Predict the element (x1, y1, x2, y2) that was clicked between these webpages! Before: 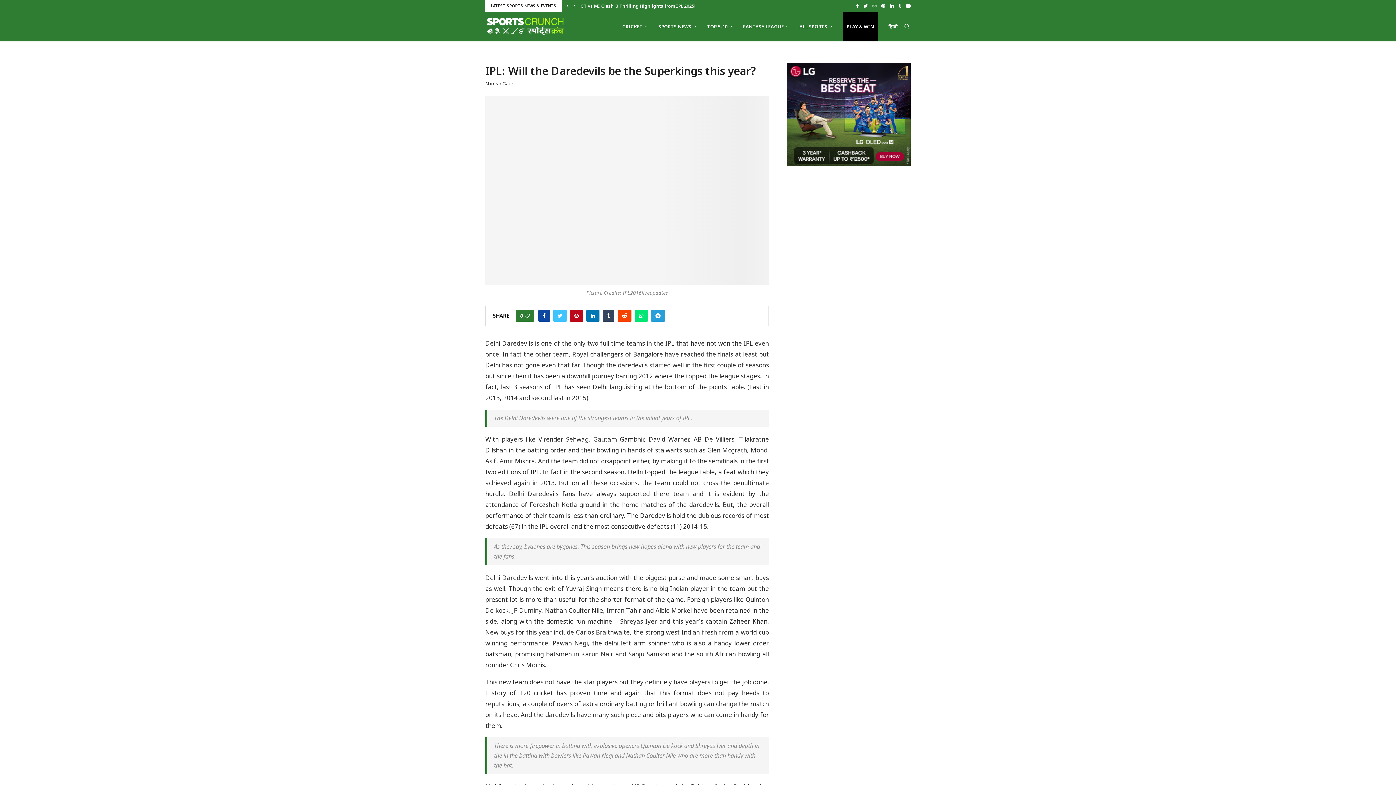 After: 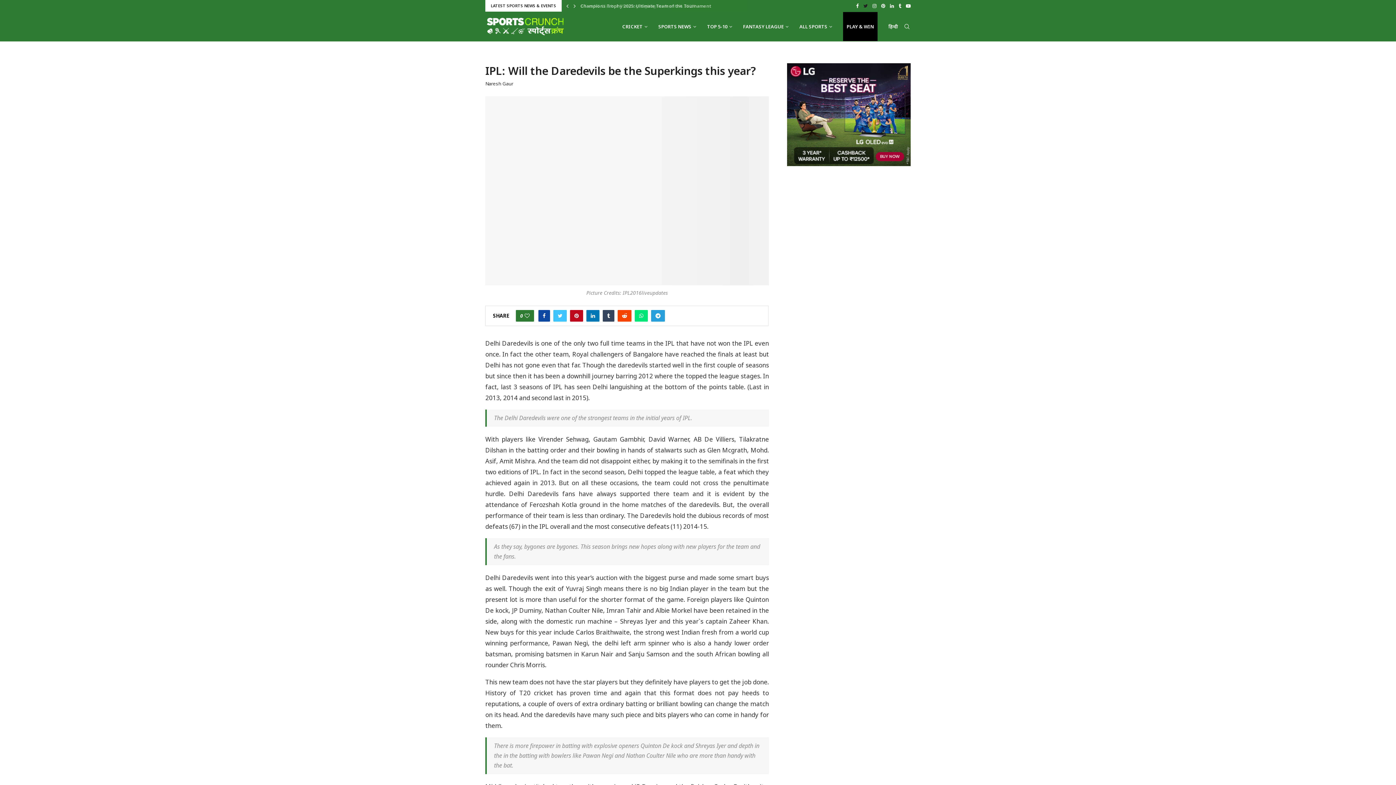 Action: bbox: (863, 0, 868, 11) label: Twitter